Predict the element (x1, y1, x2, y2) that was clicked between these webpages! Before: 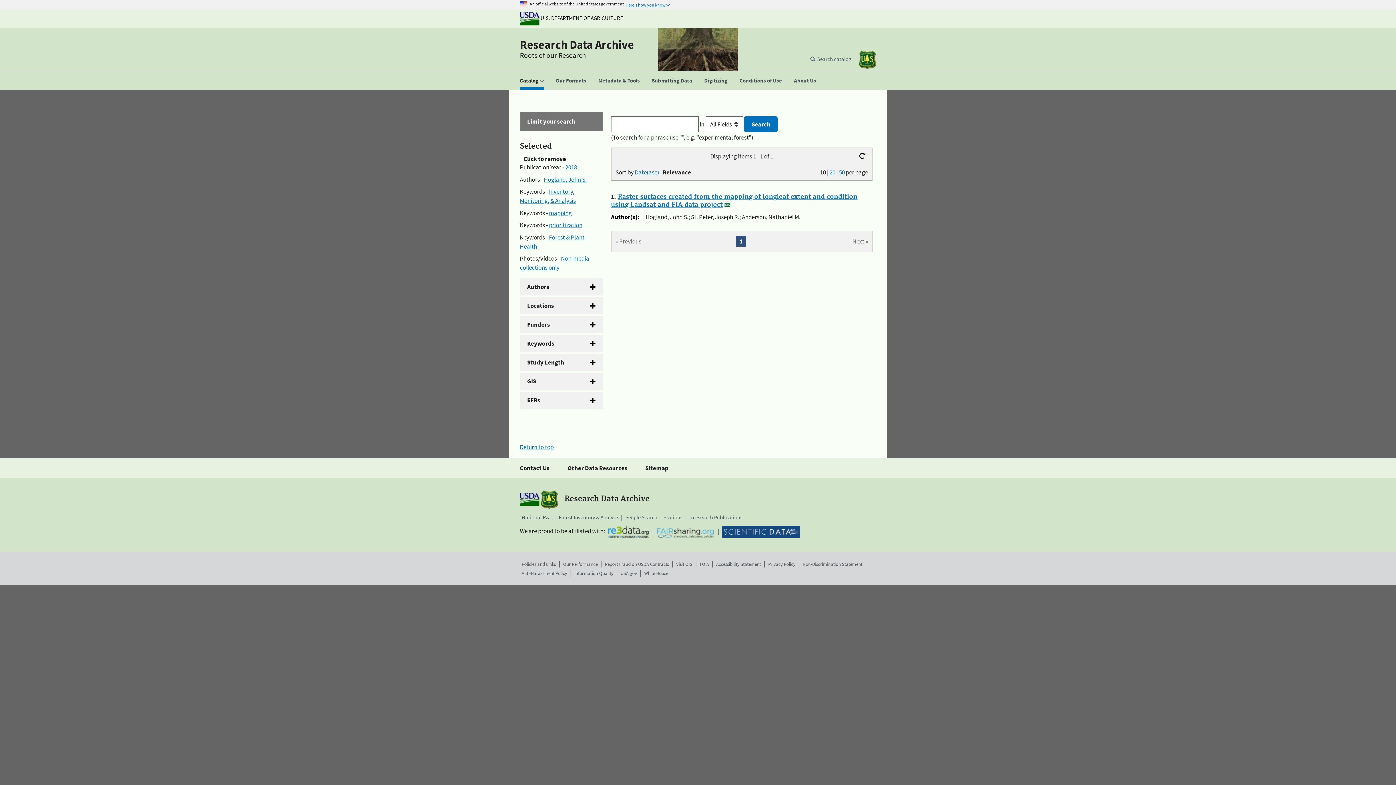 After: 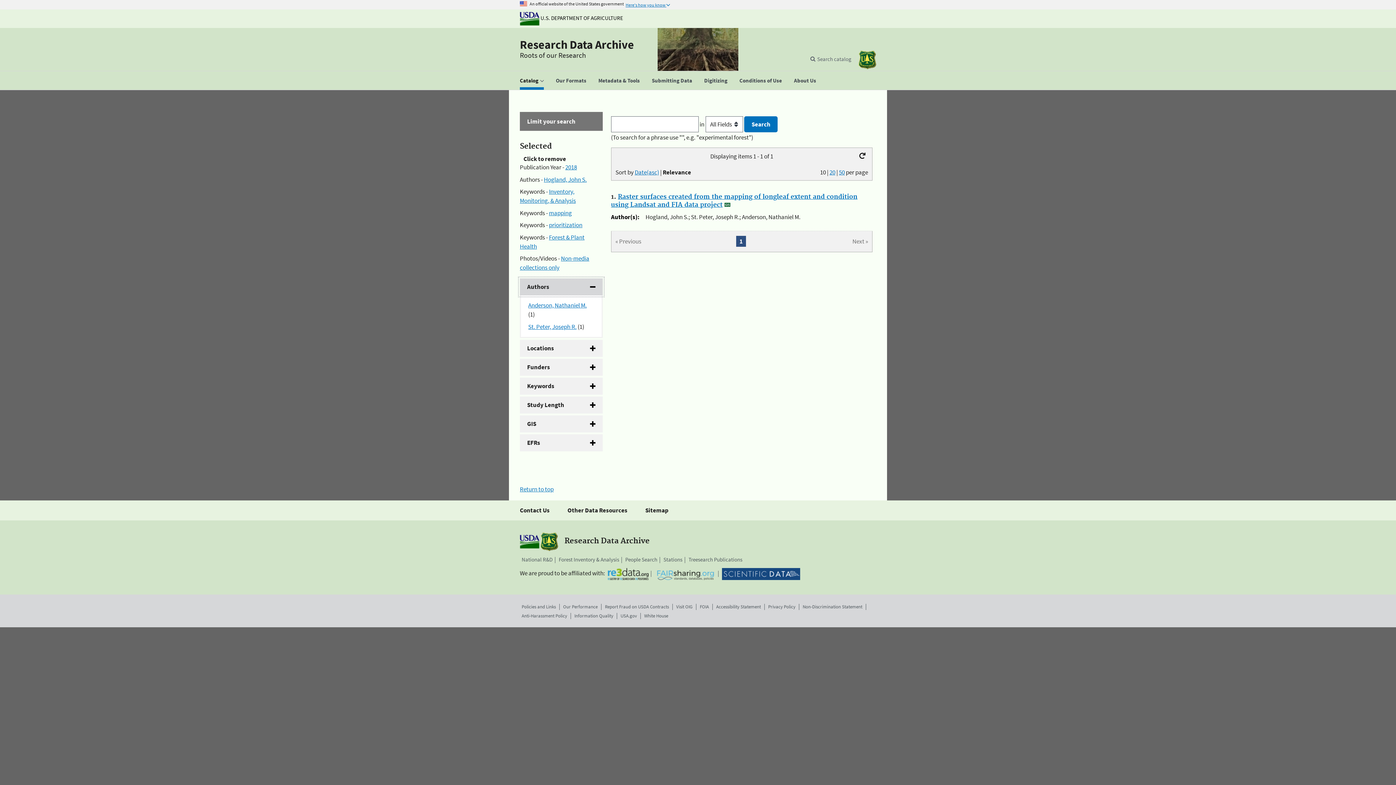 Action: label: Authors bbox: (520, 278, 602, 295)